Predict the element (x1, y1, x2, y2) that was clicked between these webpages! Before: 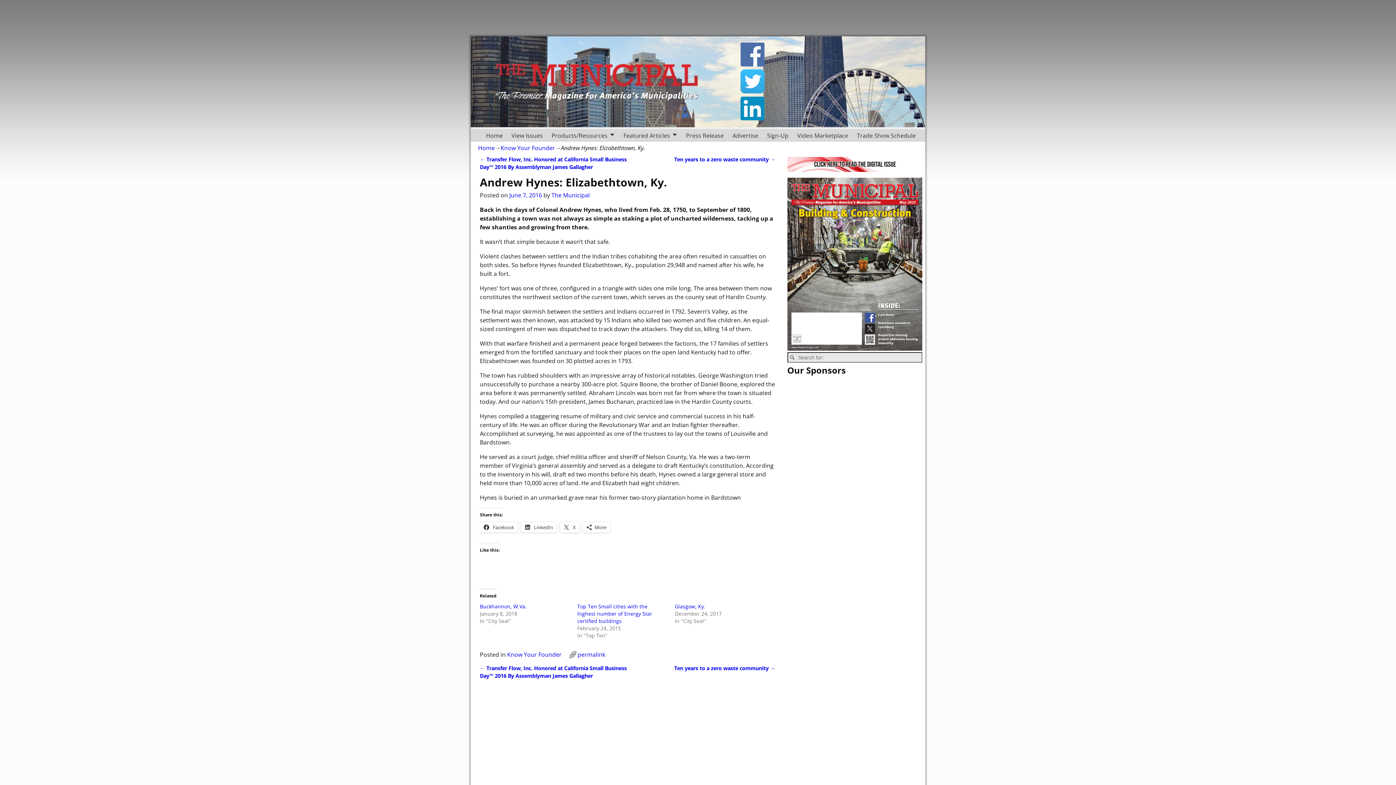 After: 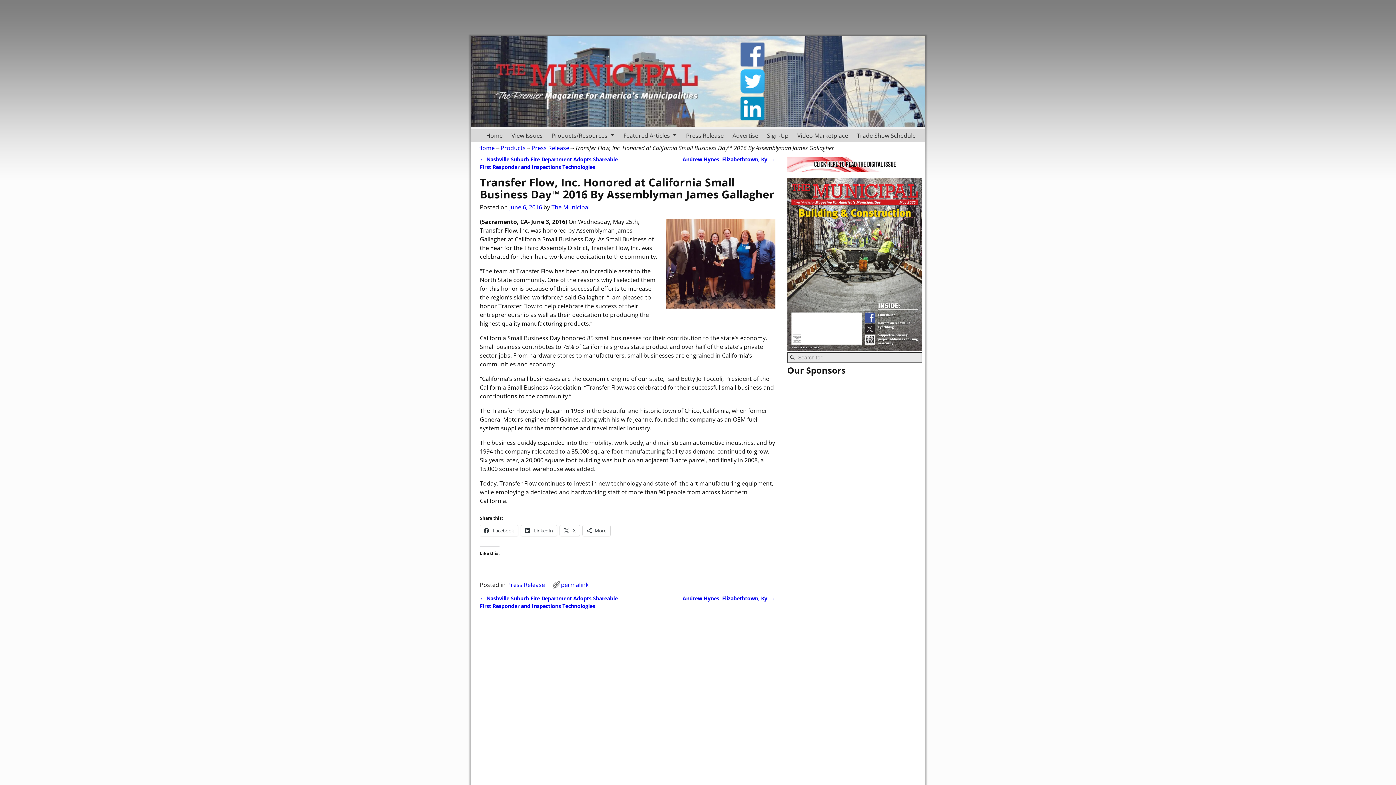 Action: label: ← Transfer Flow, Inc. Honored at California Small Business Day™ 2016 By Assemblyman James Gallagher bbox: (480, 665, 626, 679)